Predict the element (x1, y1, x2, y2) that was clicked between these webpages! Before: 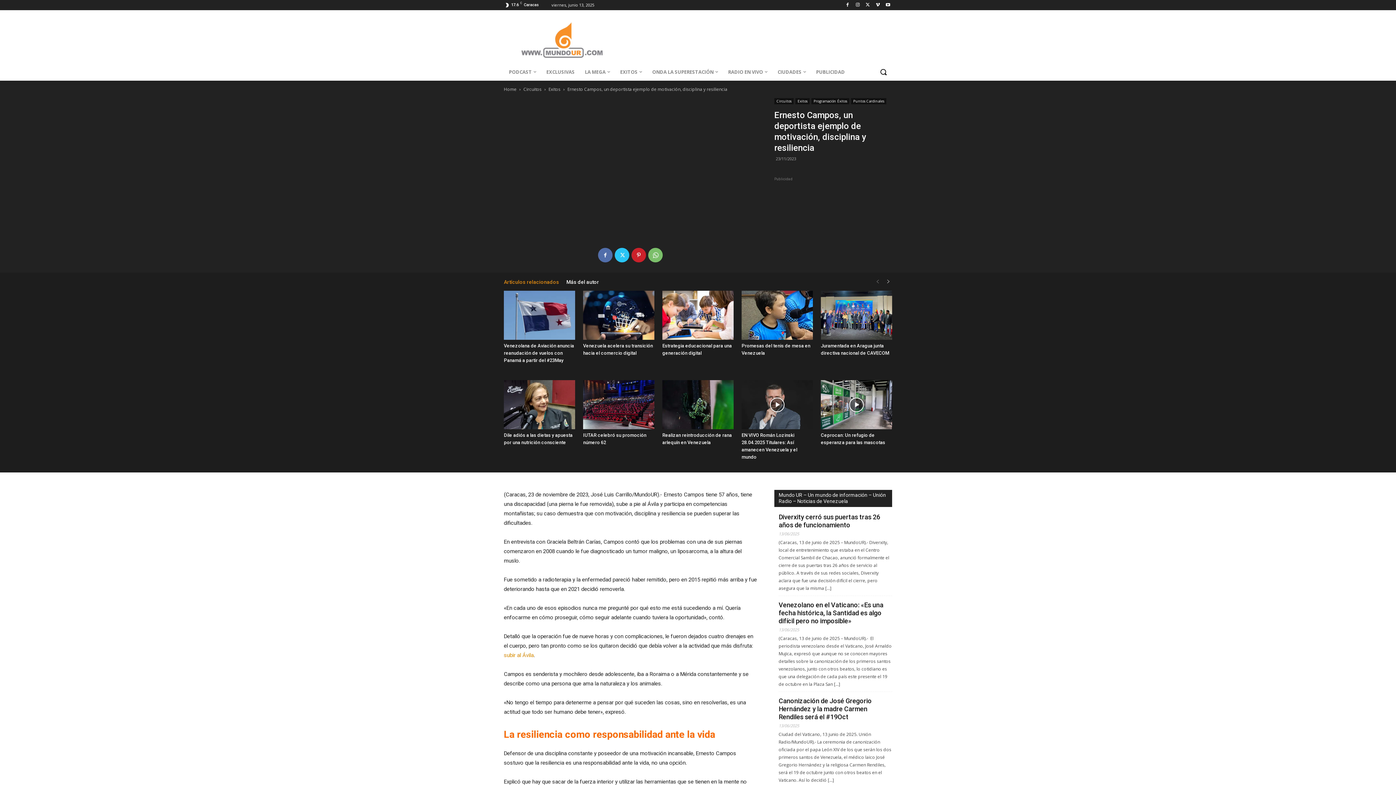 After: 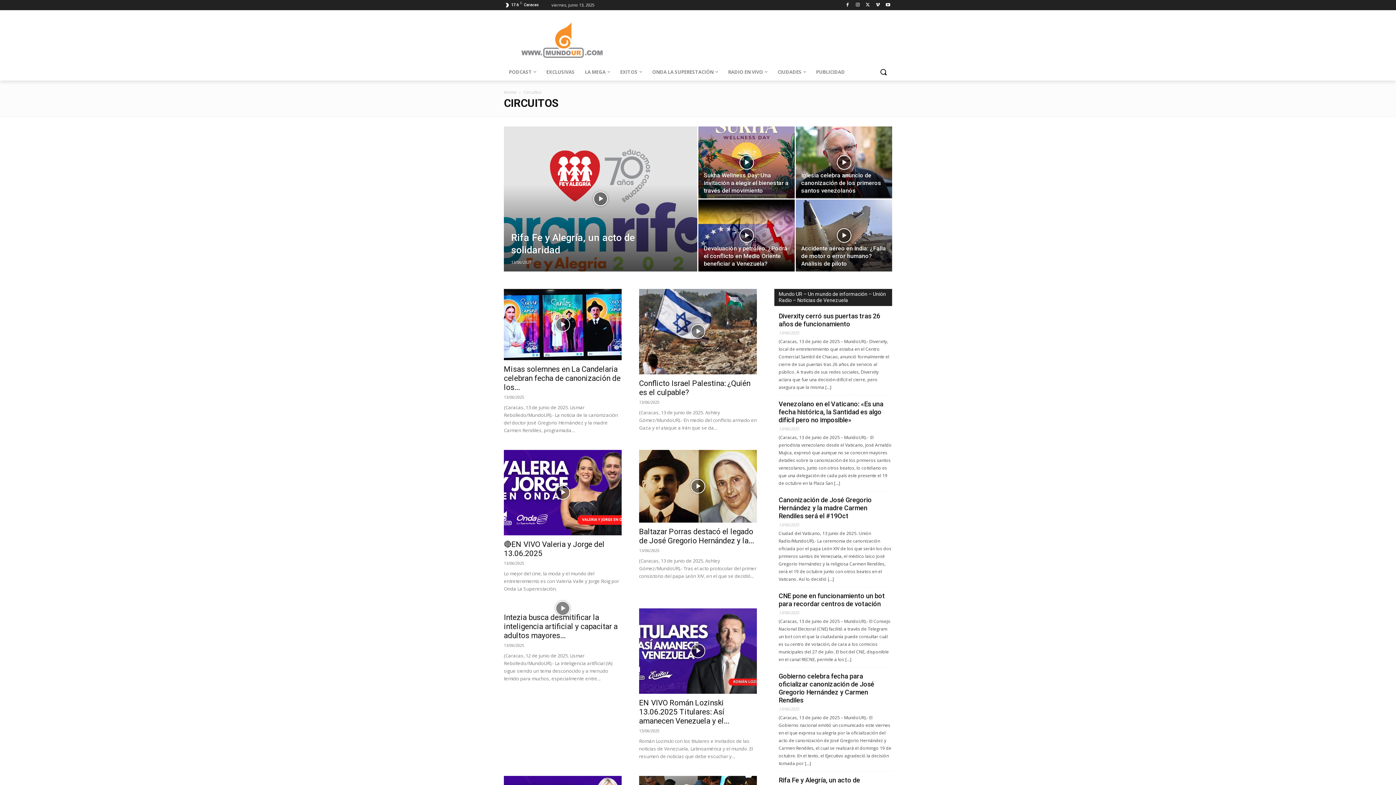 Action: bbox: (774, 98, 793, 104) label: Circuitos